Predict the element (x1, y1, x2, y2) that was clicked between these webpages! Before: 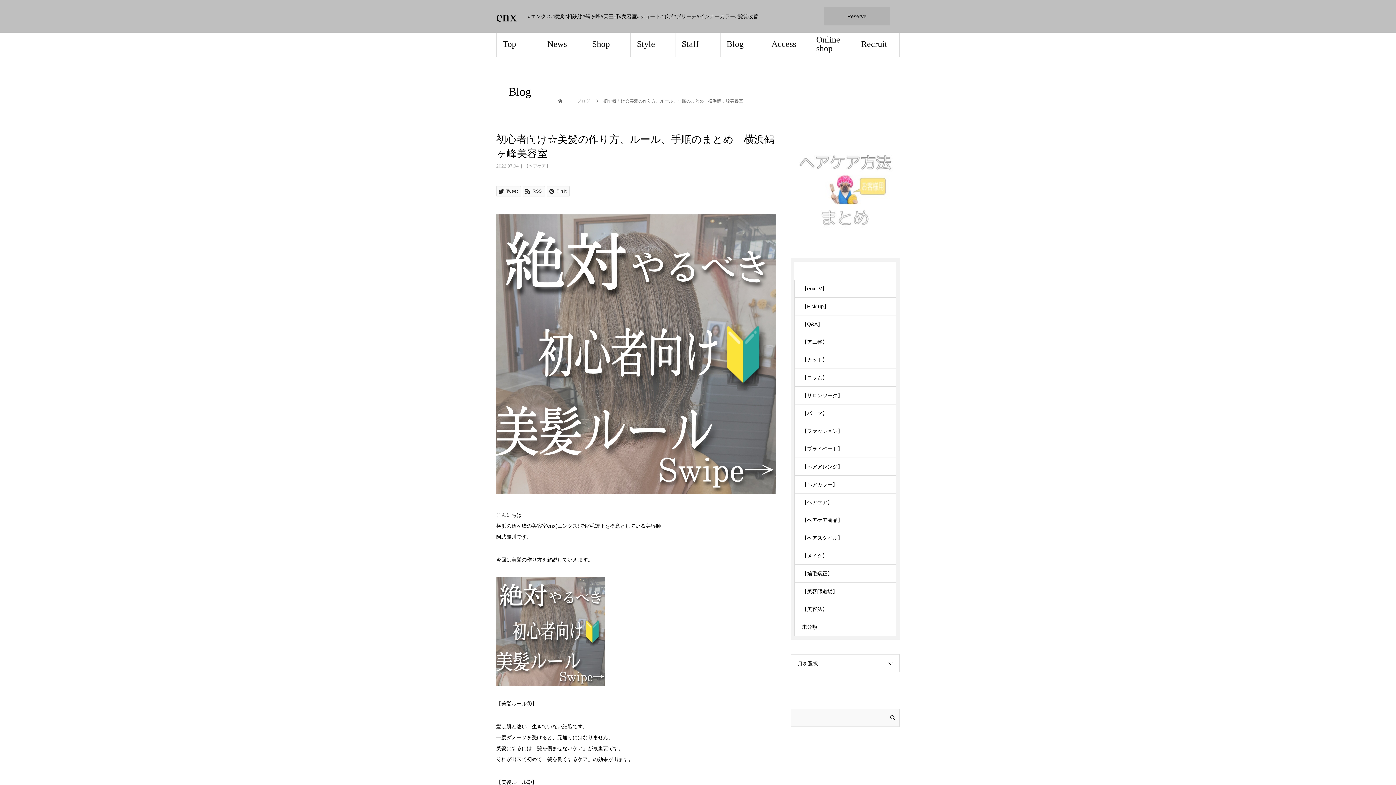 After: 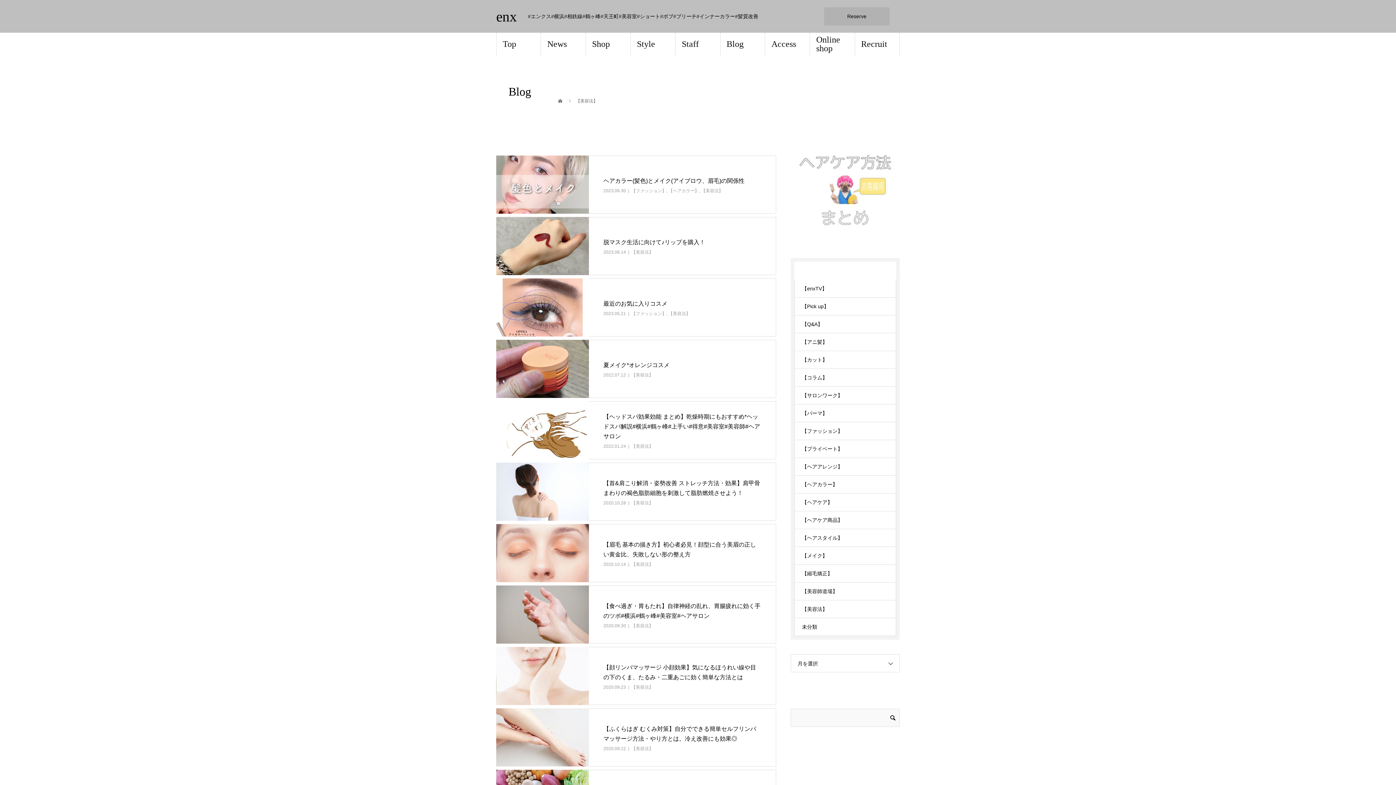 Action: bbox: (794, 600, 896, 618) label: 【美容法】